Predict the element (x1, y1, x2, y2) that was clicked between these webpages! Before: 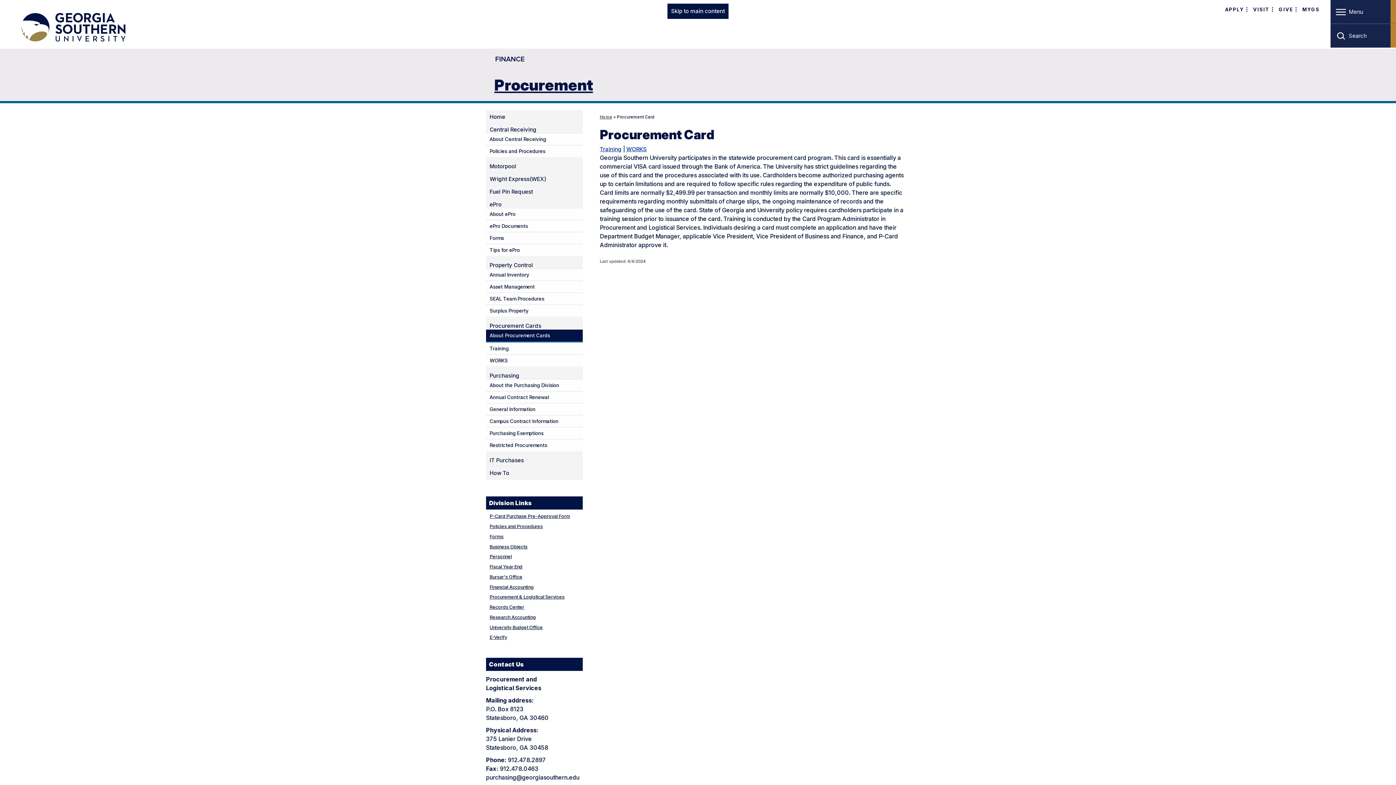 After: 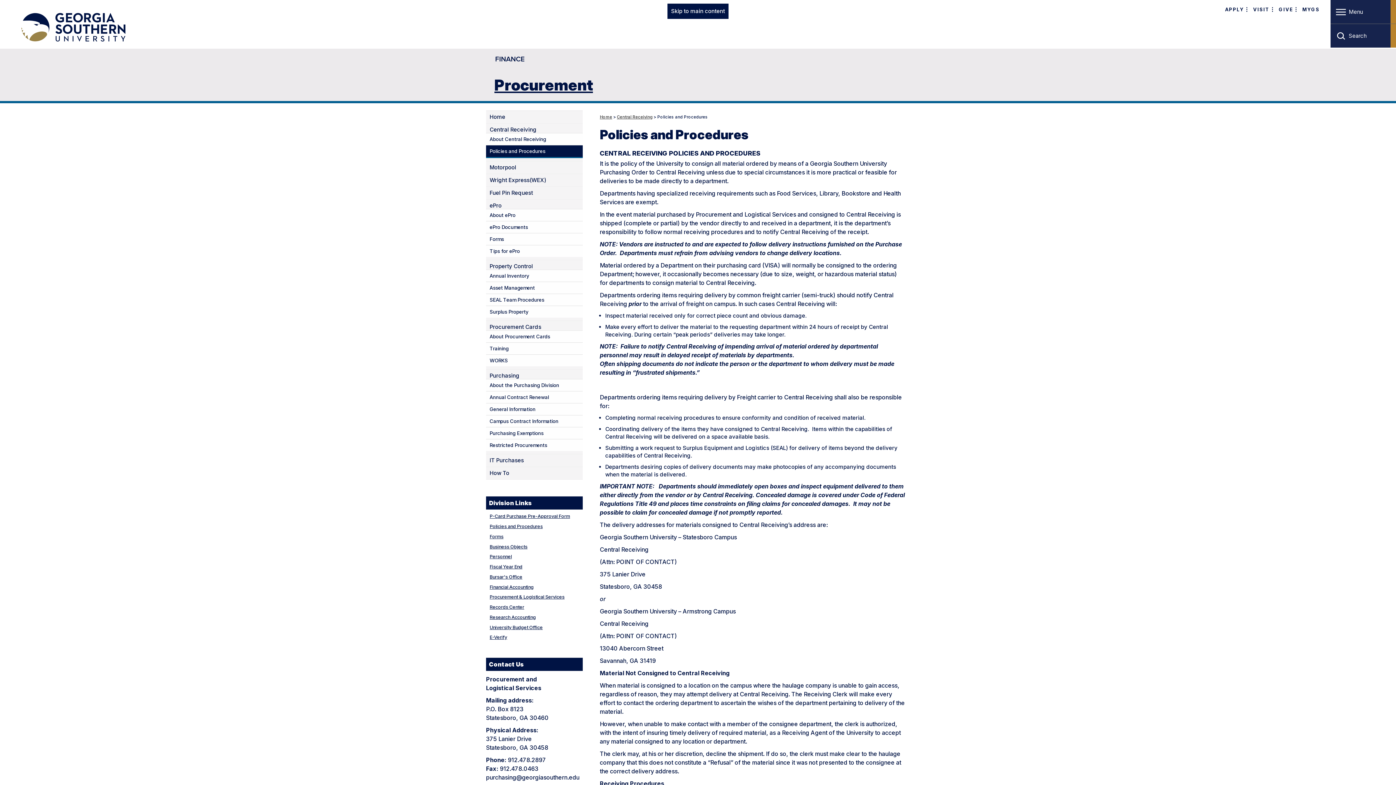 Action: bbox: (486, 148, 549, 154) label: Policies and Procedures